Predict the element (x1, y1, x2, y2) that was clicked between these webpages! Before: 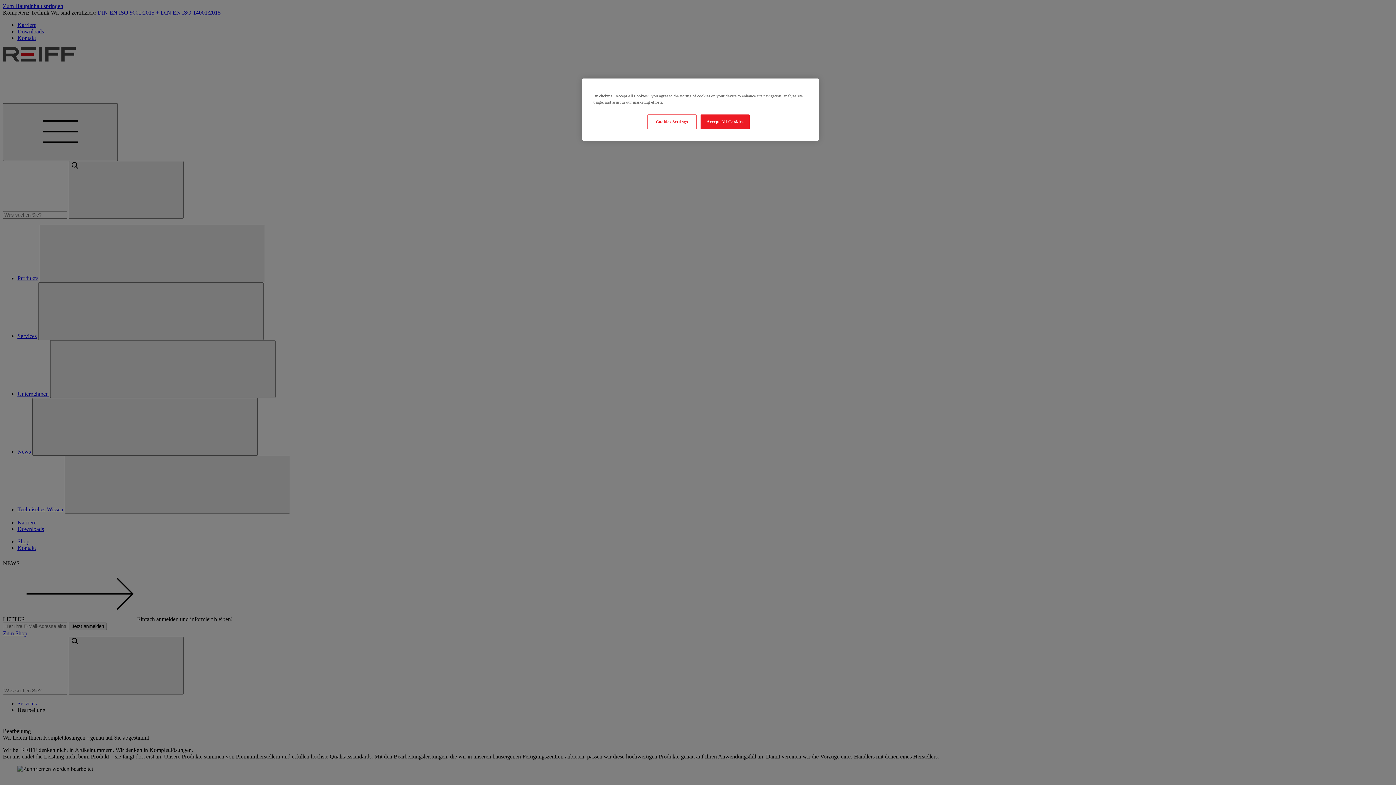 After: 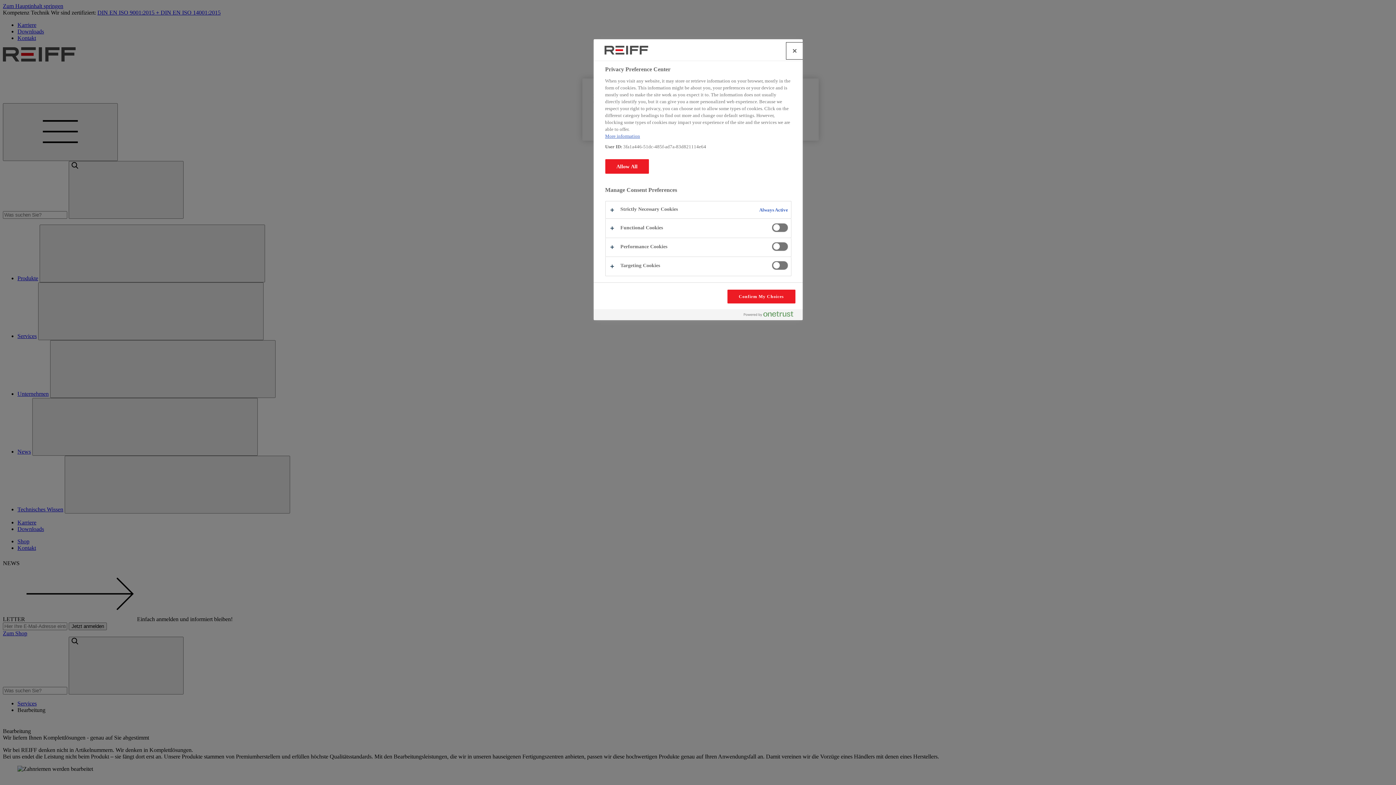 Action: bbox: (647, 114, 696, 129) label: Cookies Settings